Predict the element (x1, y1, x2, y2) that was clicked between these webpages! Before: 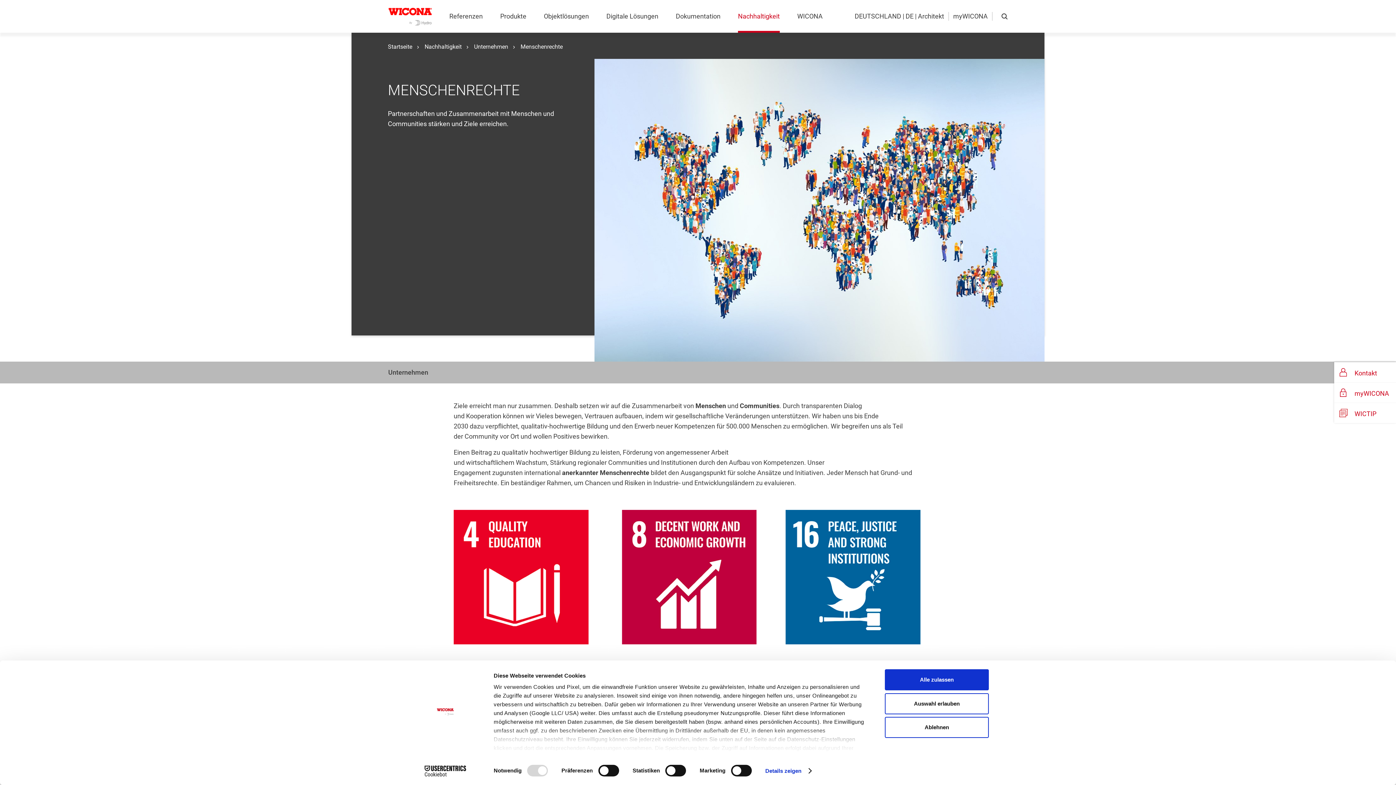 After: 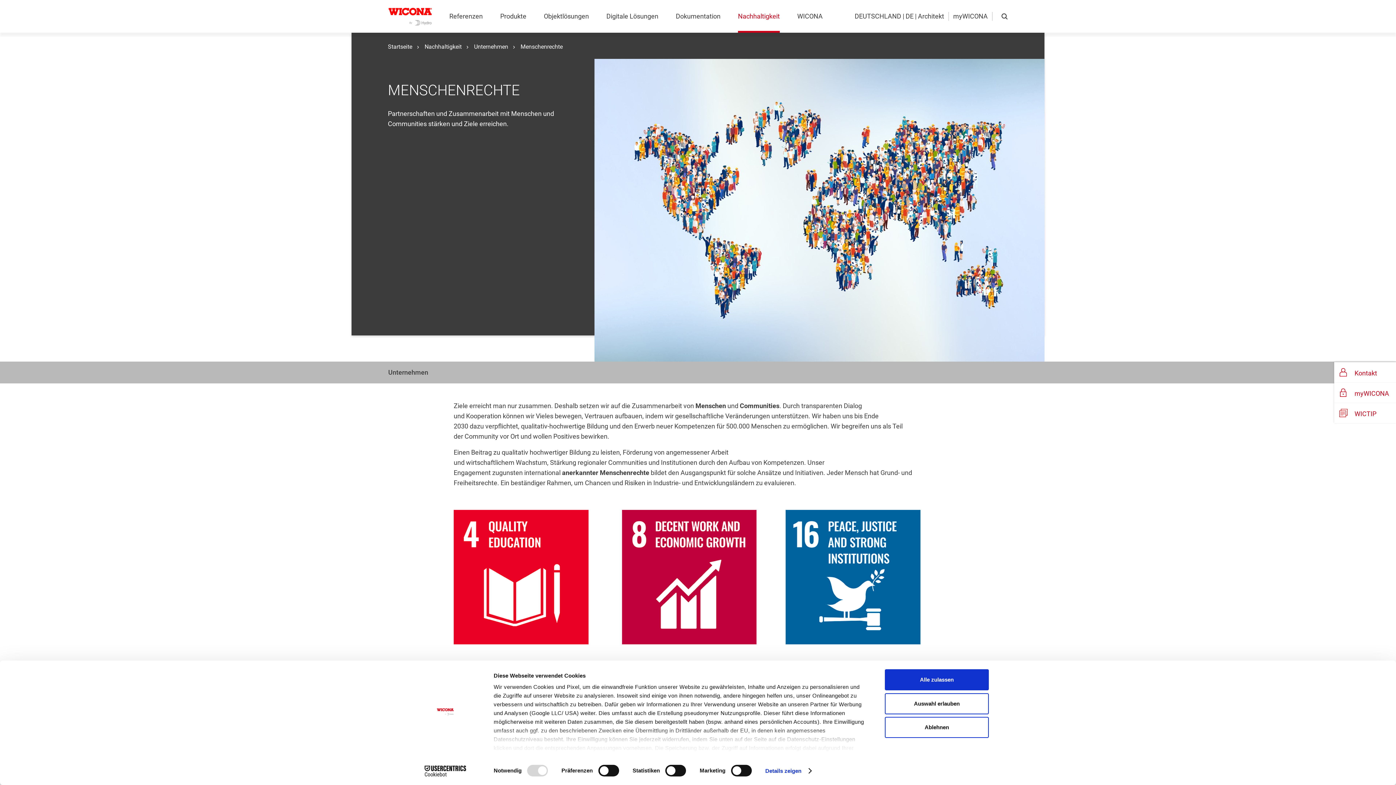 Action: bbox: (1334, 382, 1396, 402) label: myWICONA